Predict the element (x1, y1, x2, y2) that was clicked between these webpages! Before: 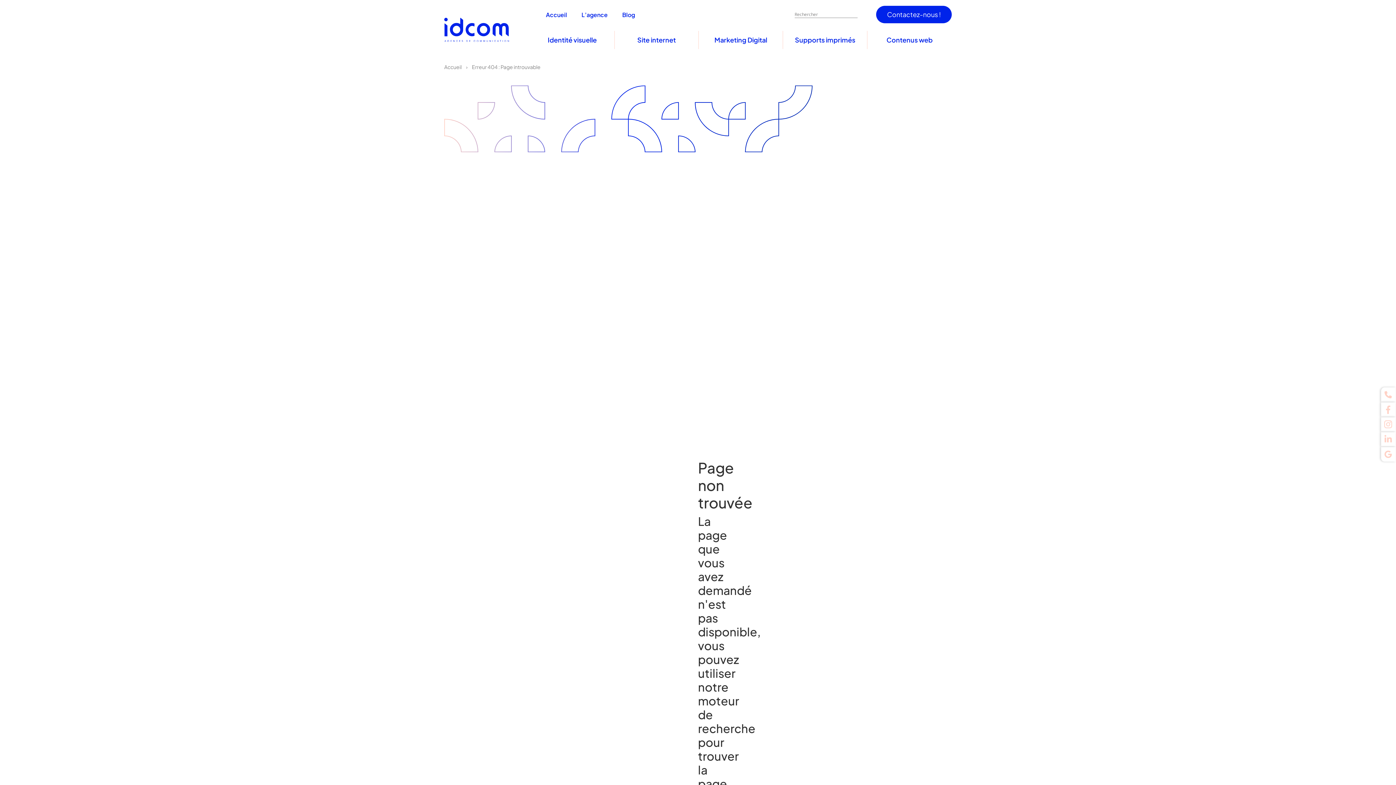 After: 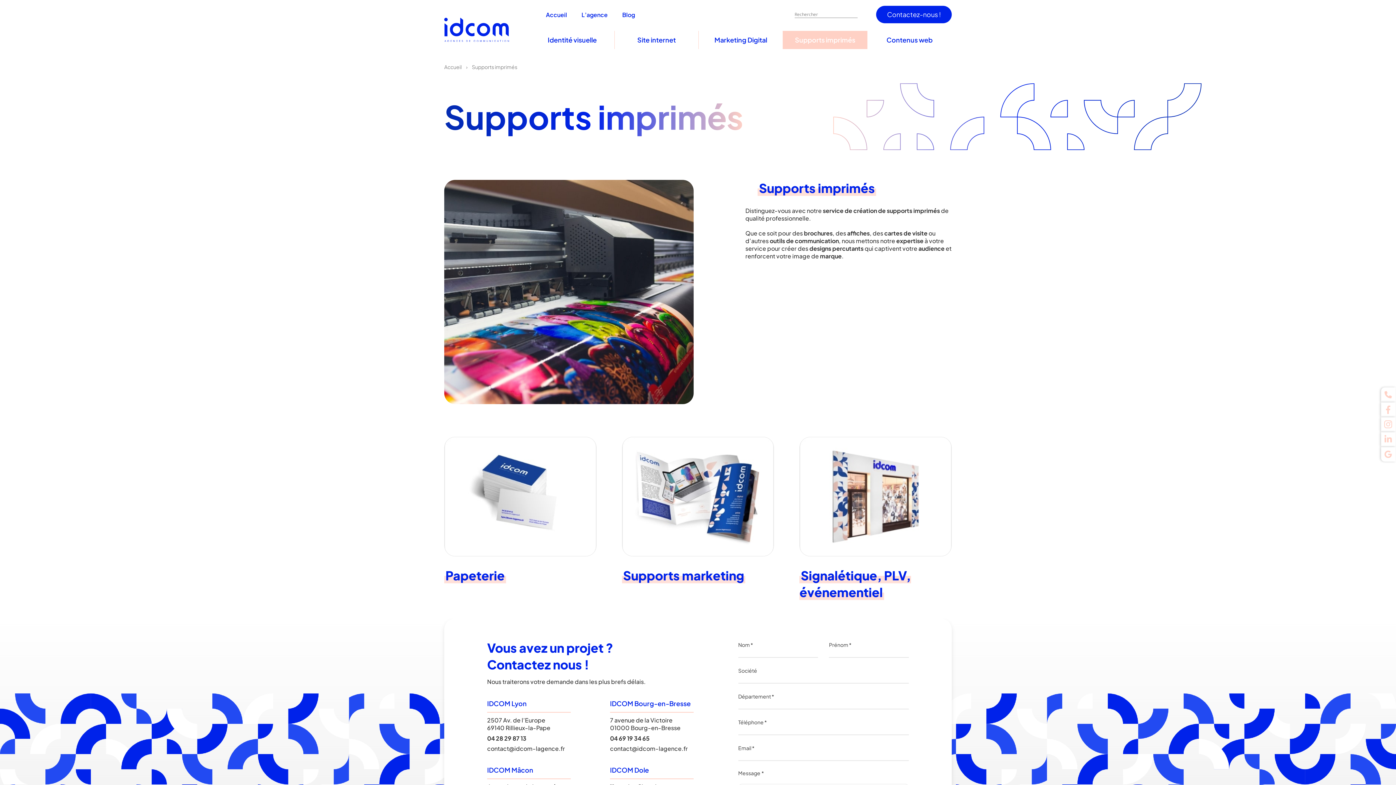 Action: label: Supports imprimés bbox: (783, 30, 867, 49)